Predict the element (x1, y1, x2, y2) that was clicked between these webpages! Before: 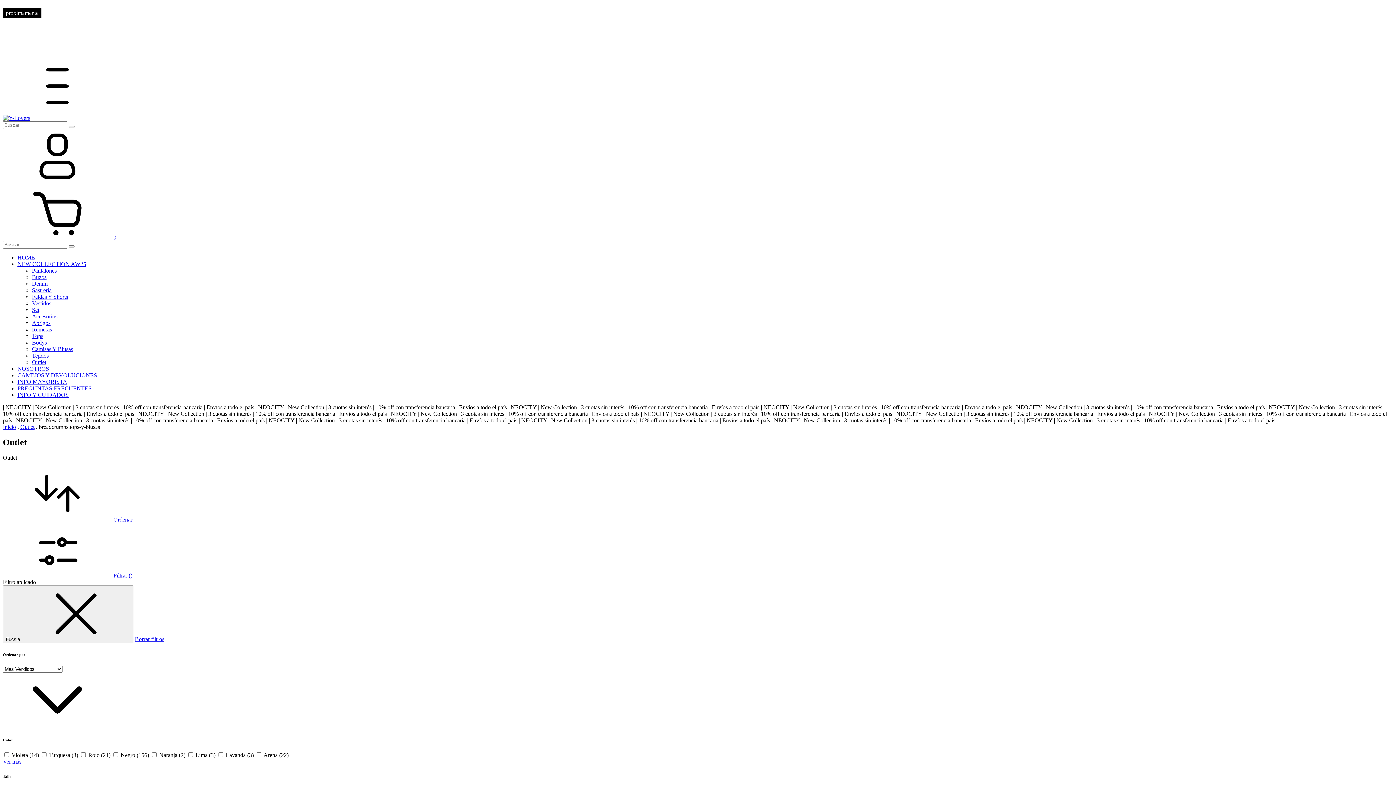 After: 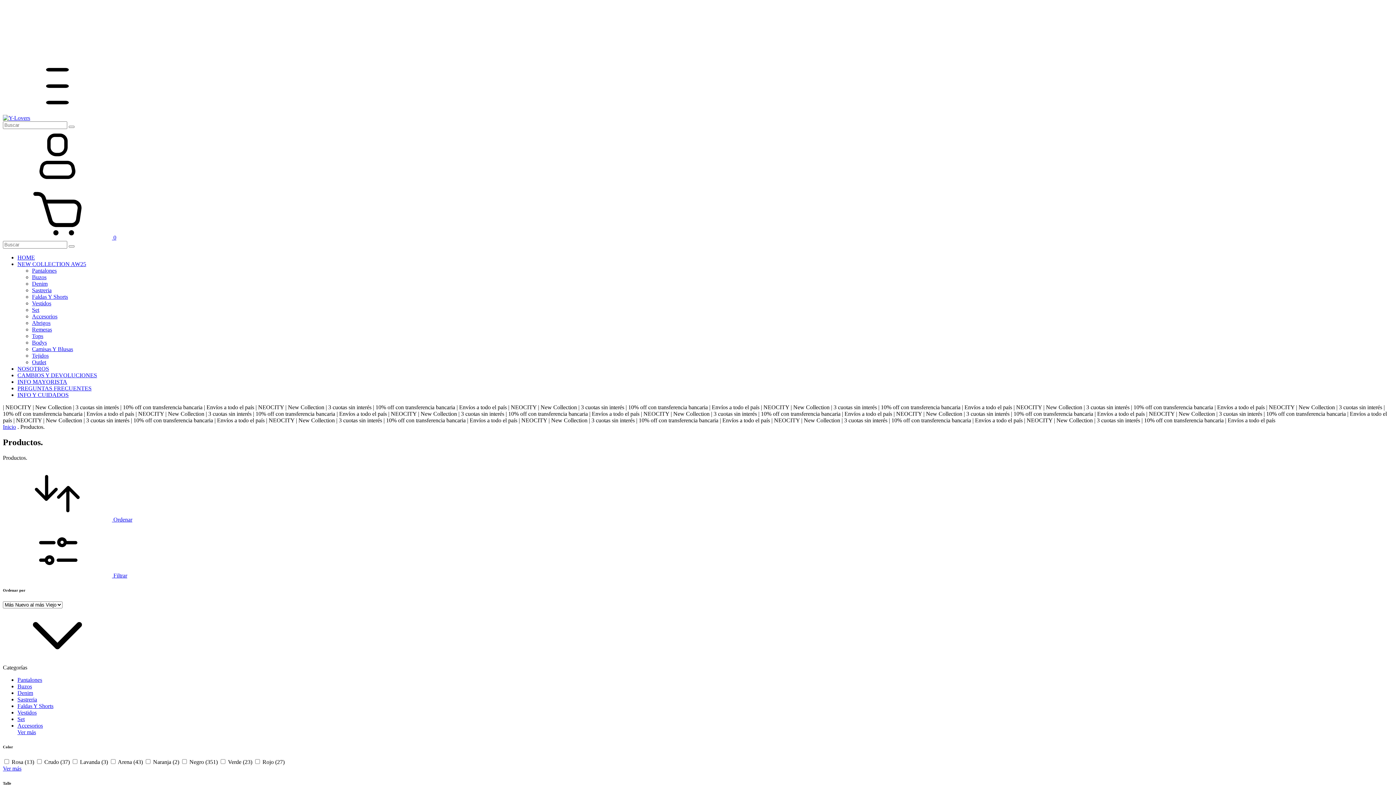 Action: label: NEW COLLECTION AW25 bbox: (17, 261, 86, 267)